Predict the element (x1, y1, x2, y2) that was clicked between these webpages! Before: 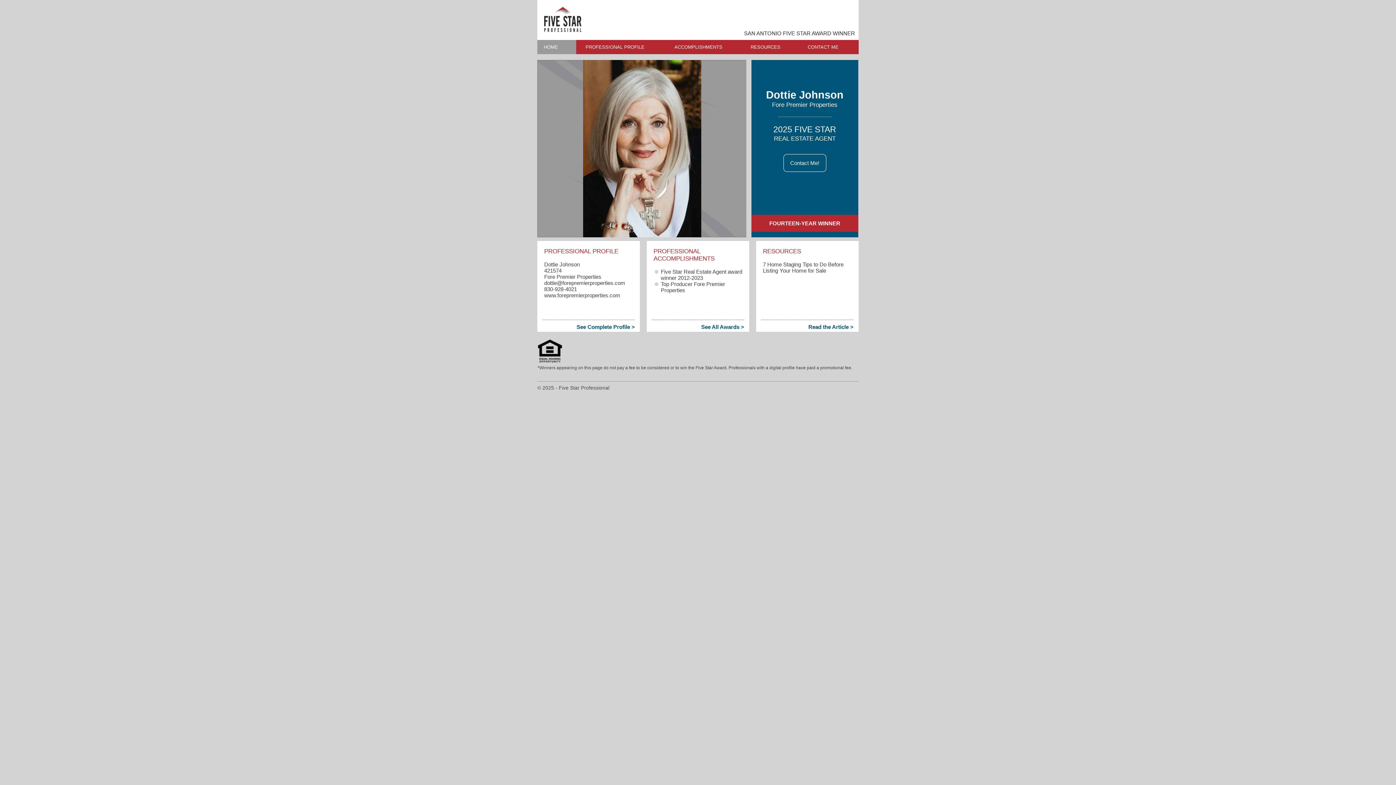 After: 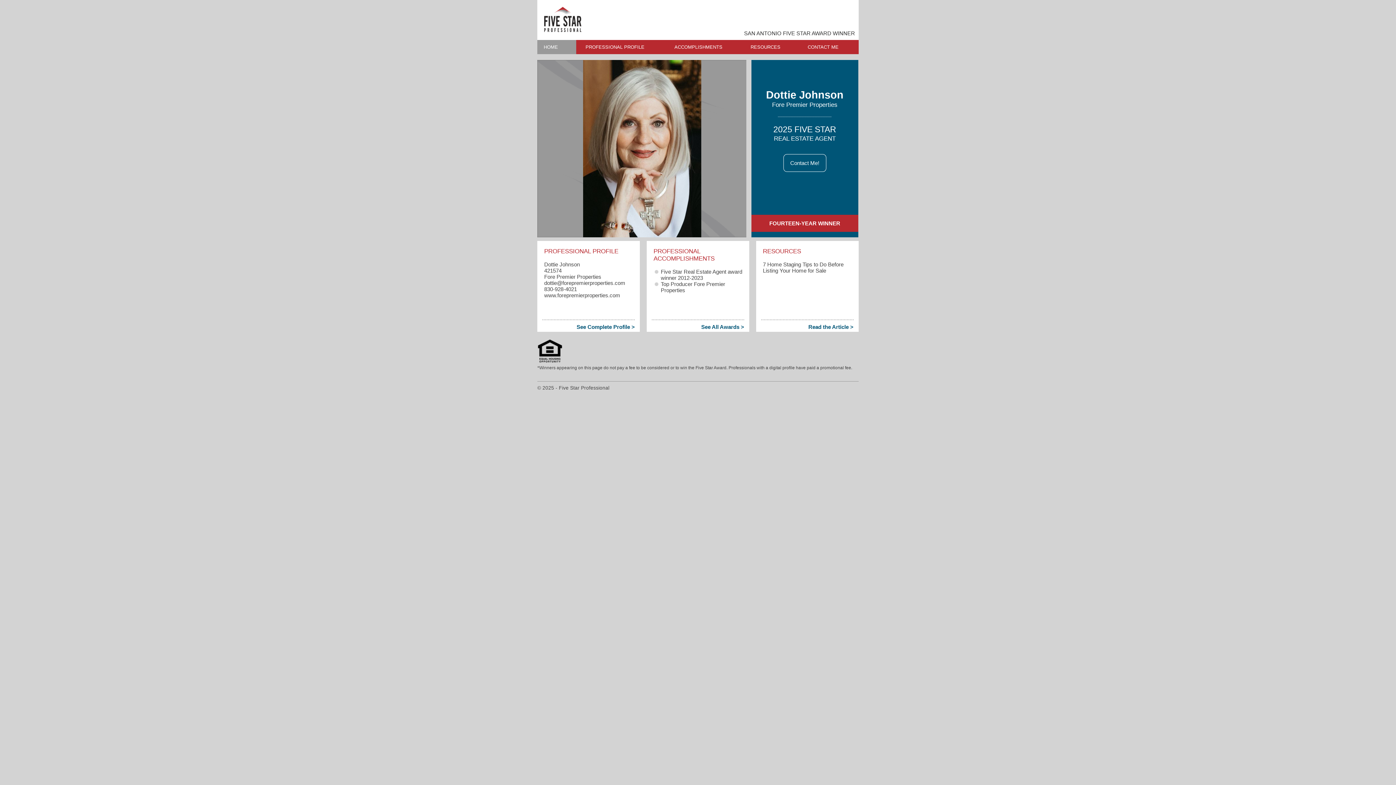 Action: label: www.forepremierproperties.com bbox: (544, 292, 620, 298)